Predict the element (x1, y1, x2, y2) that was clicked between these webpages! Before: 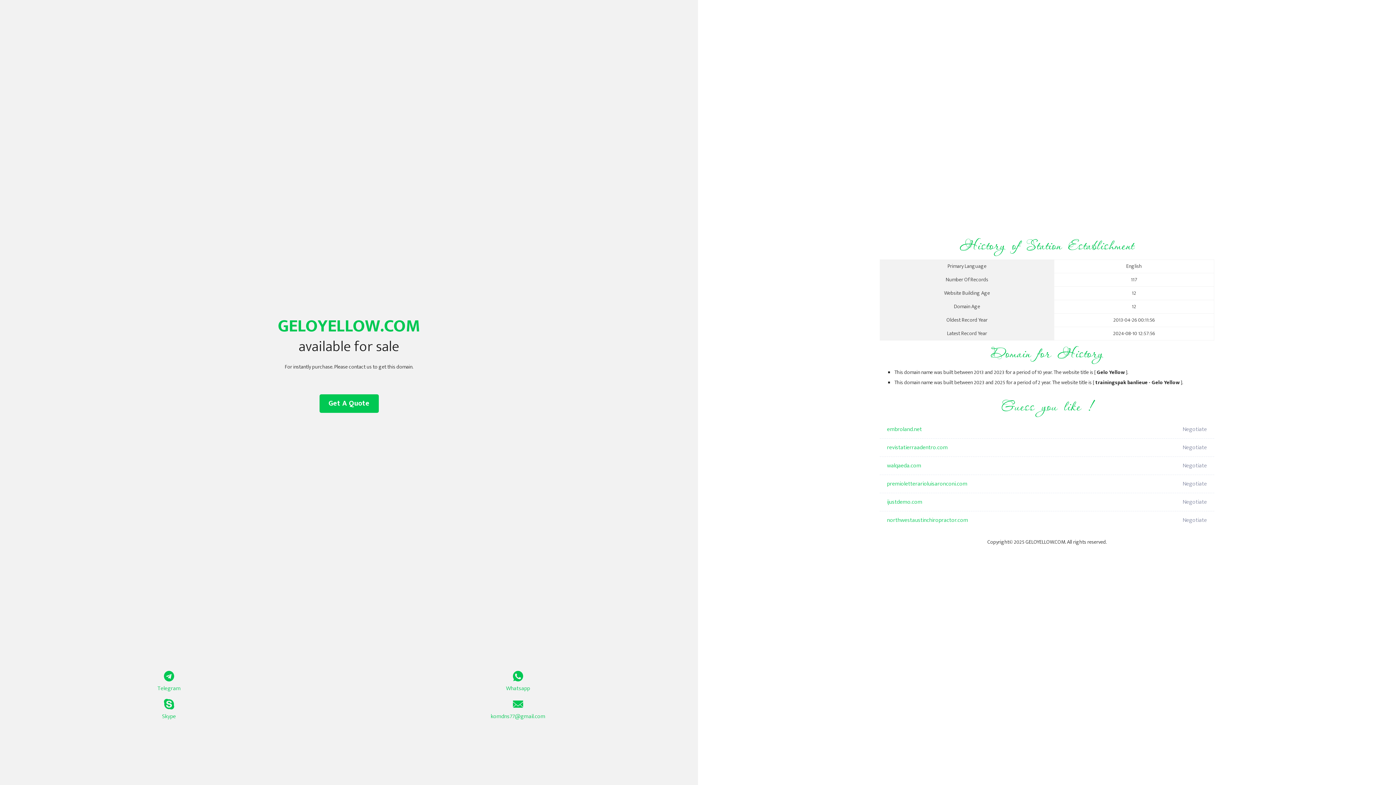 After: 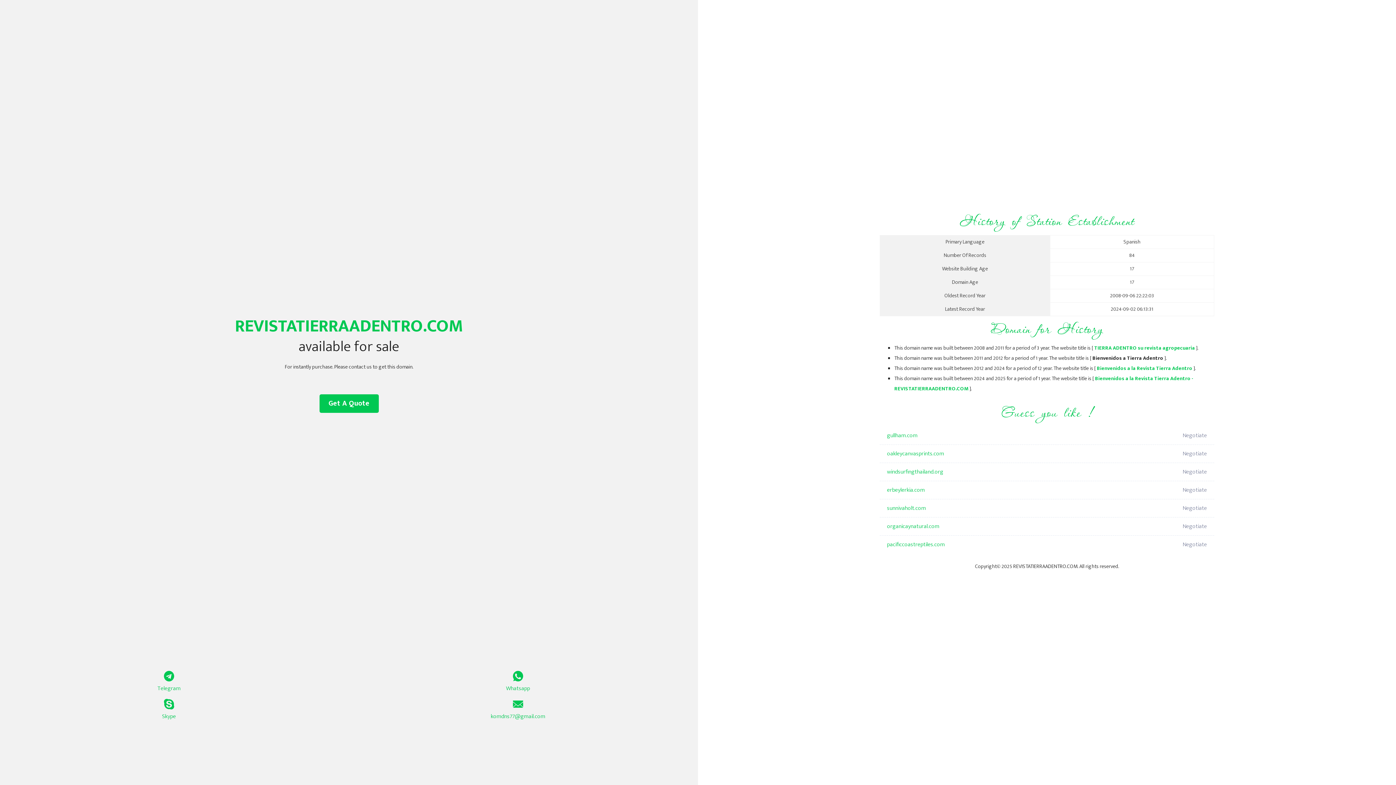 Action: bbox: (887, 438, 1098, 457) label: revistatierraadentro.com